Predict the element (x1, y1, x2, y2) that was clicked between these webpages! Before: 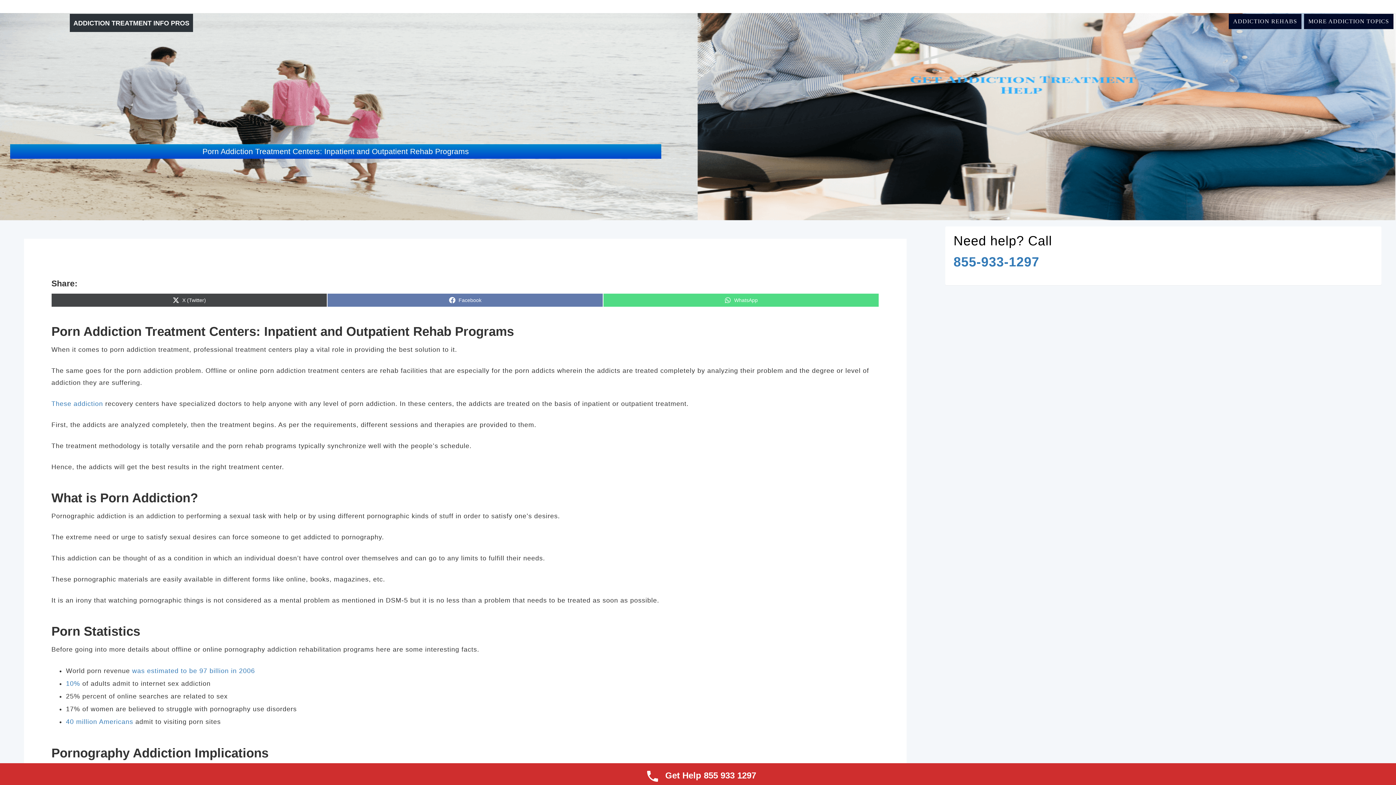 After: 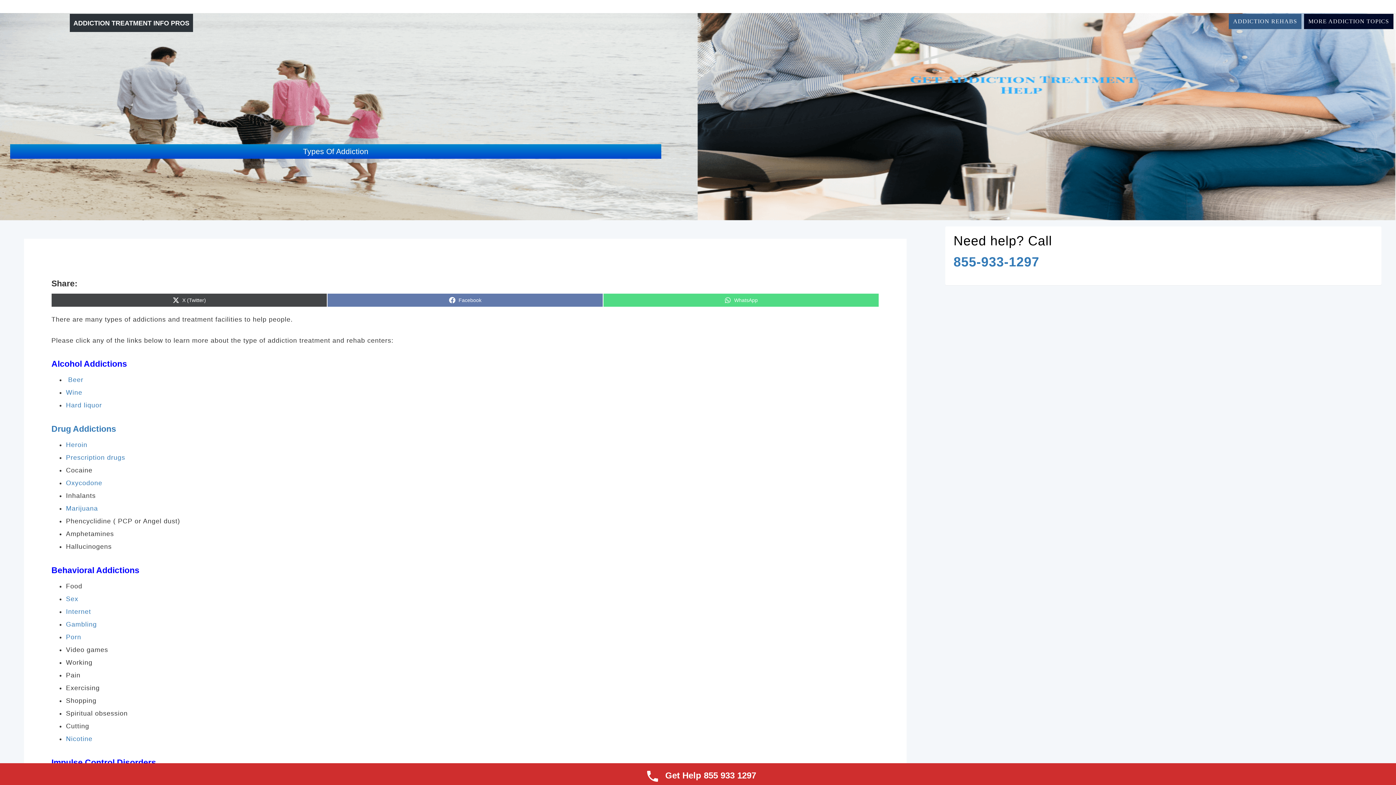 Action: bbox: (1229, 13, 1301, 29) label: ADDICTION REHABS